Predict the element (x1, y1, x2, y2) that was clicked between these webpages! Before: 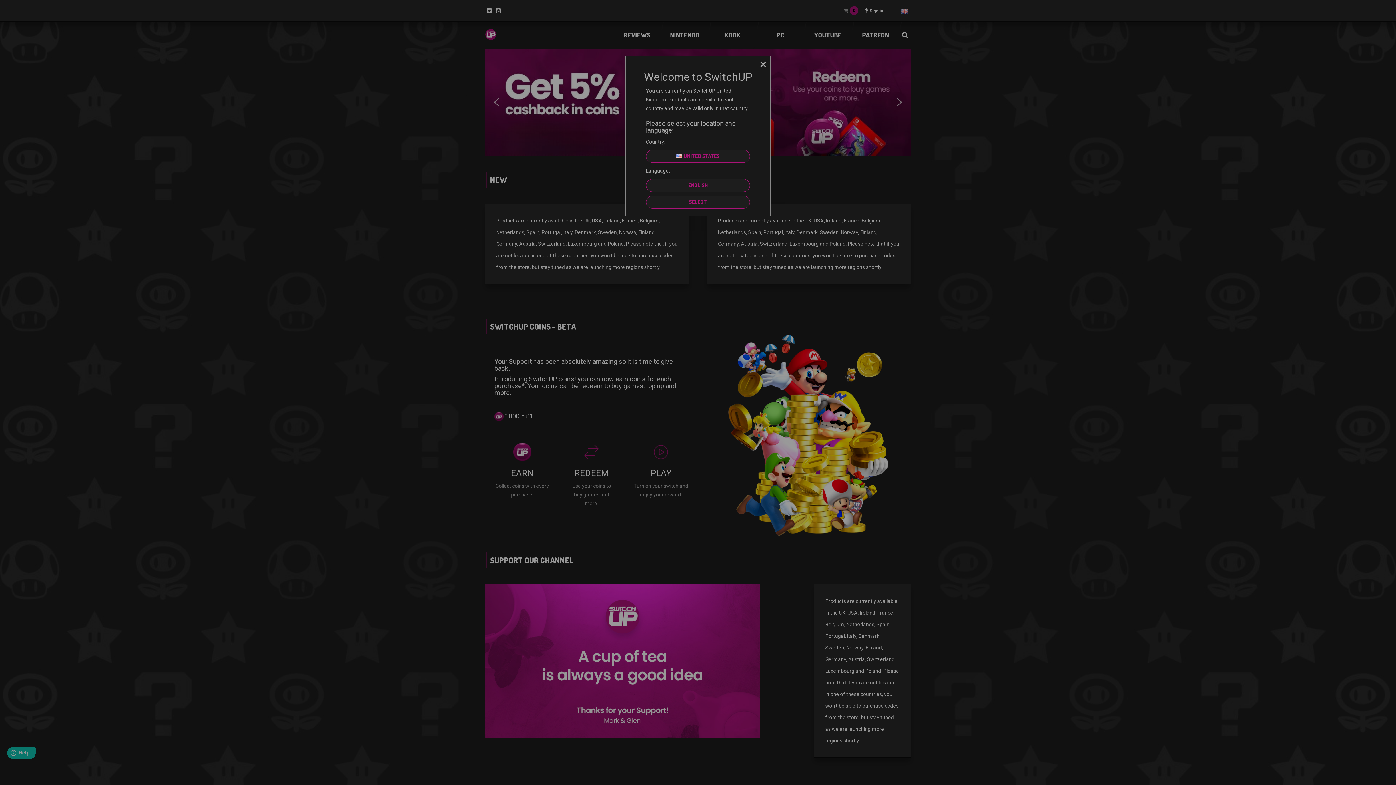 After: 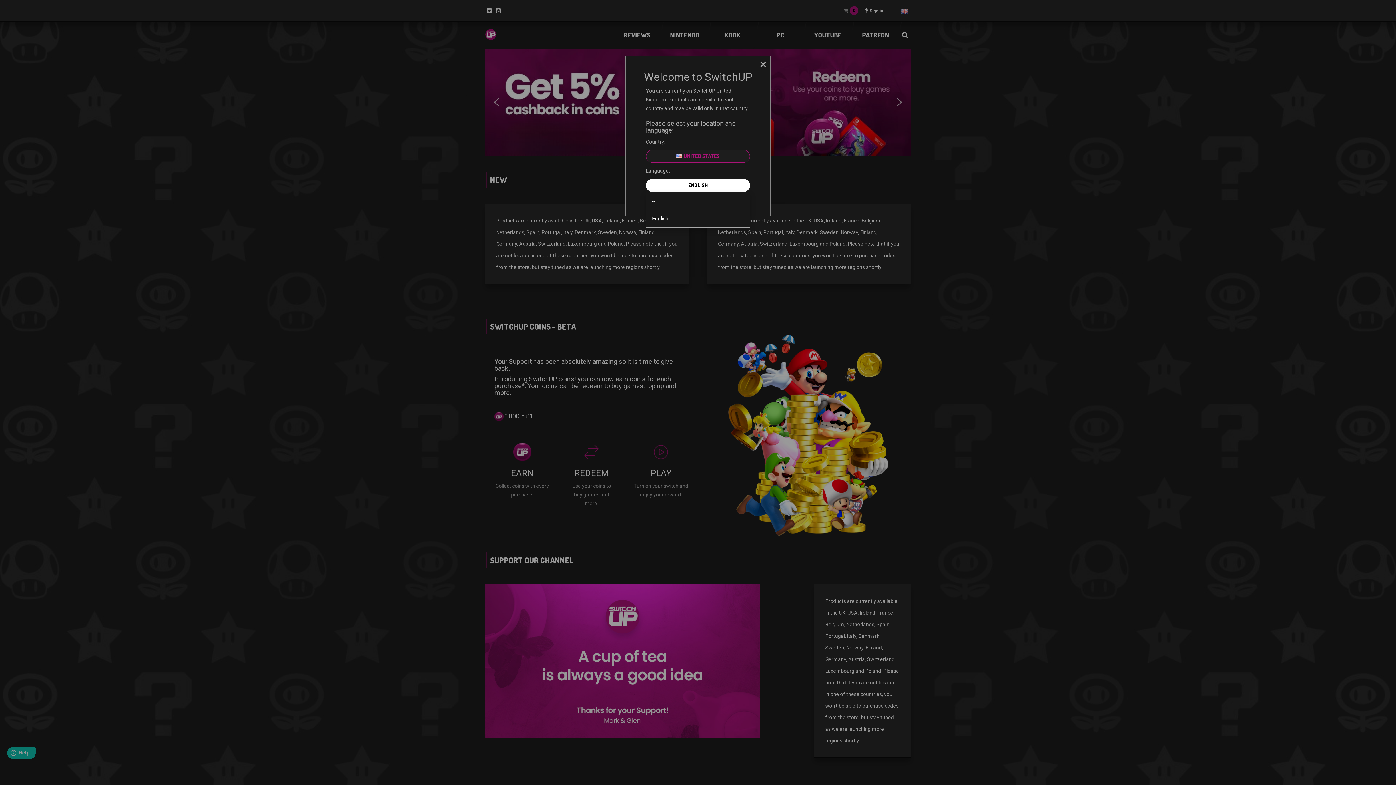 Action: bbox: (646, 178, 750, 191) label: ENGLISH